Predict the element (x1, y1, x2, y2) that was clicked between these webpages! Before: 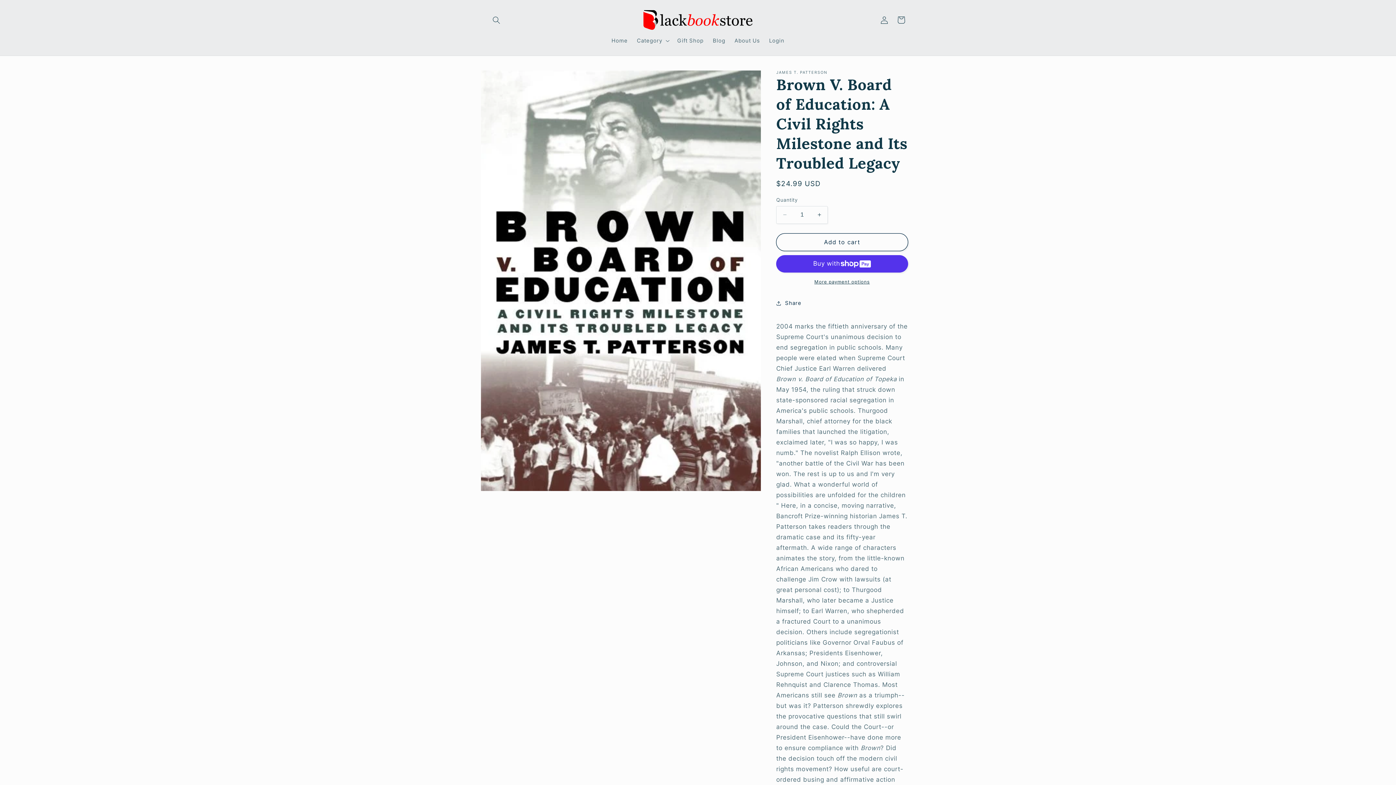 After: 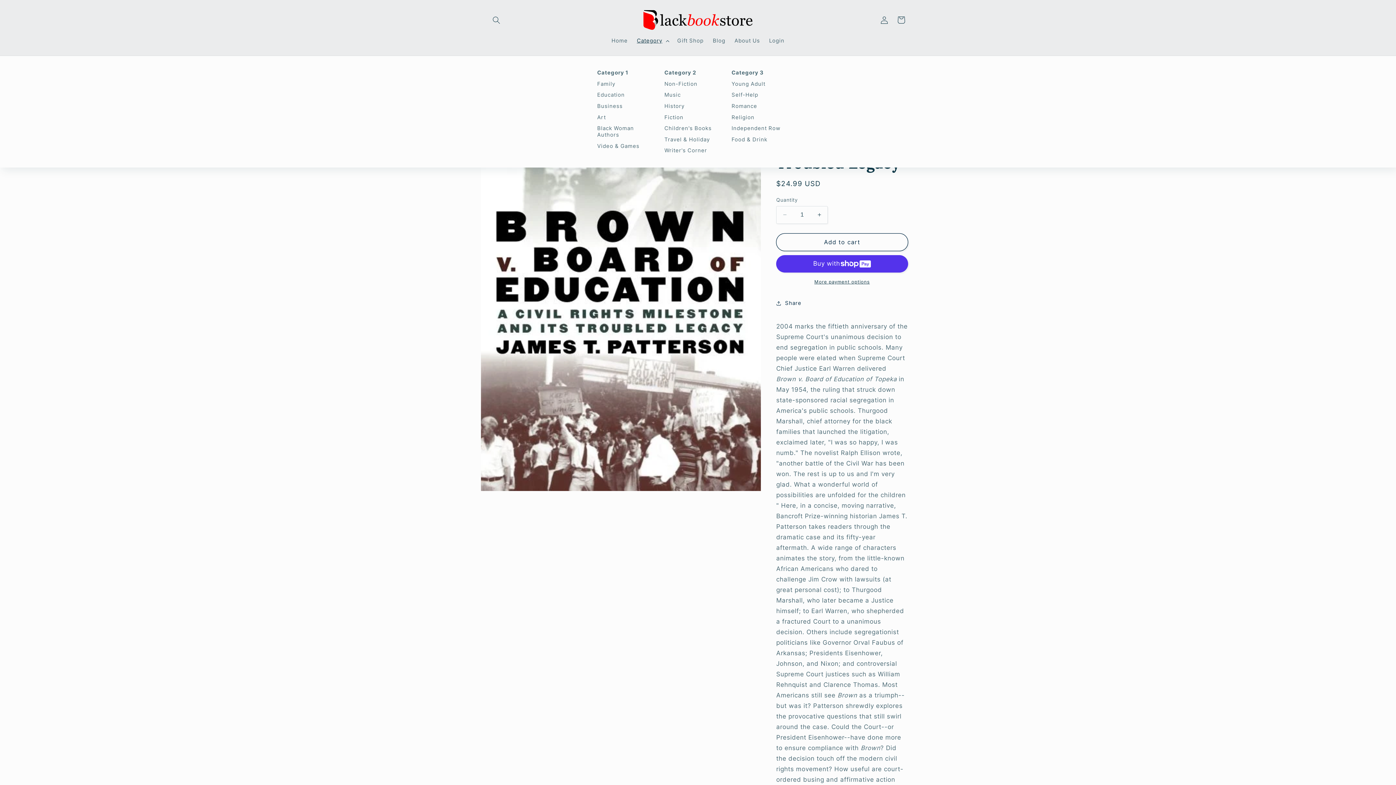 Action: label: Category bbox: (632, 32, 672, 48)